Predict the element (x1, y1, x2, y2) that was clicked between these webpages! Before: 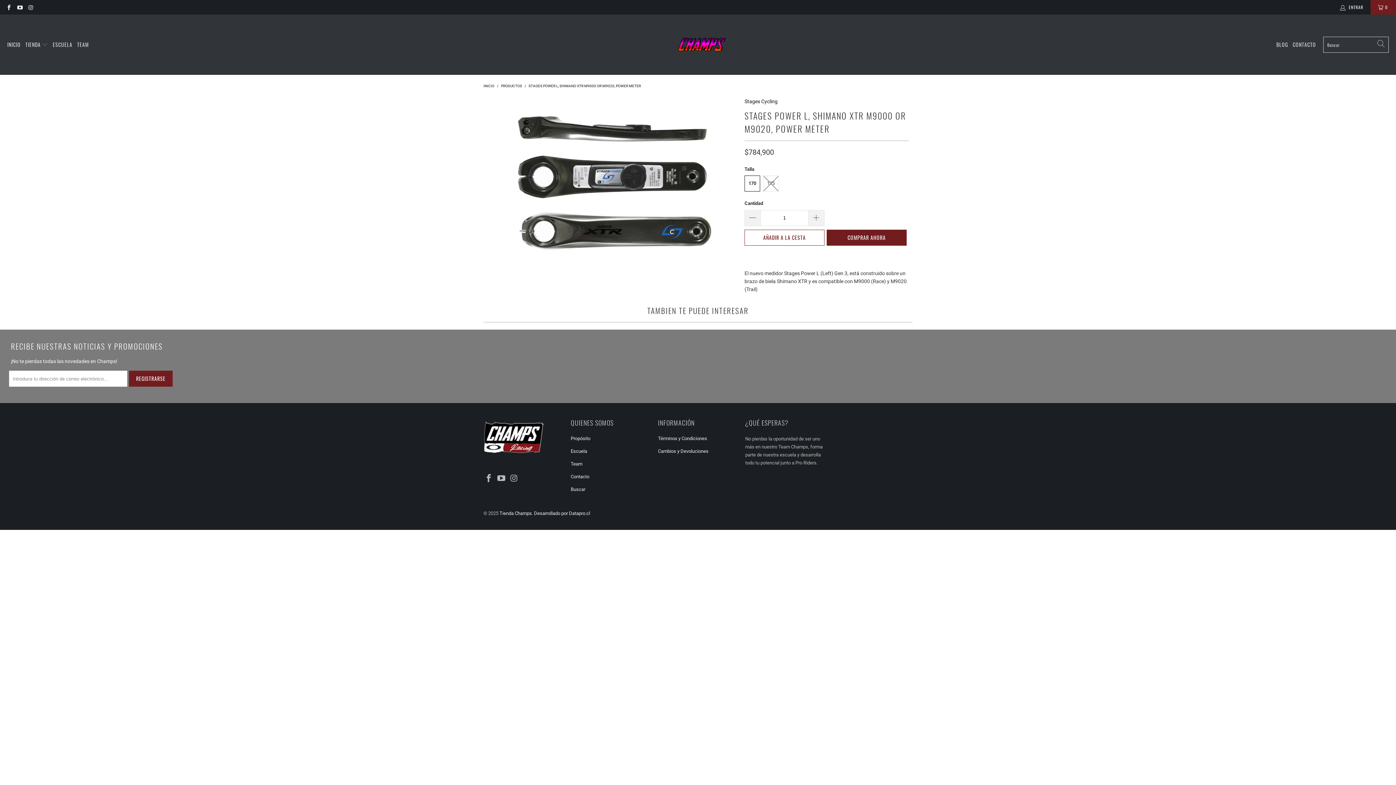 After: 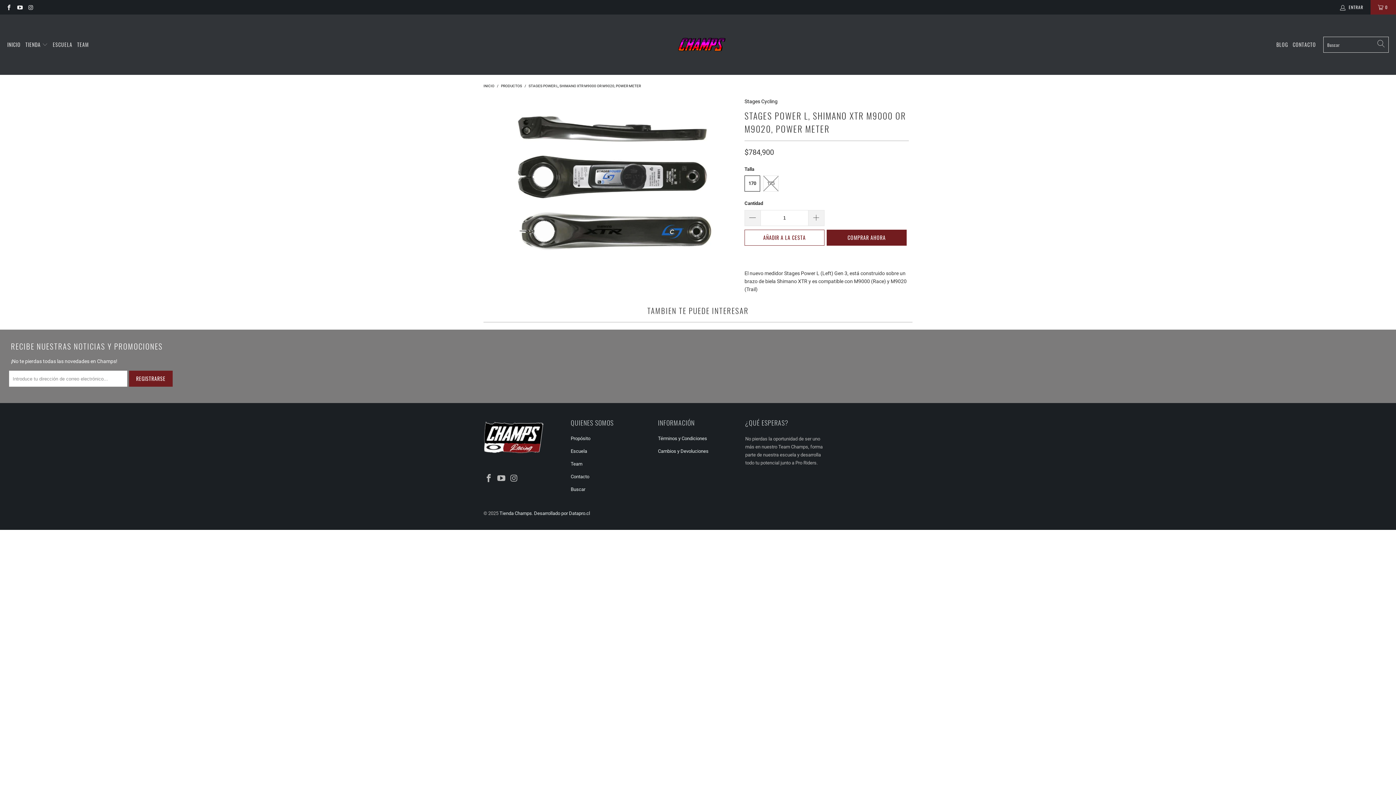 Action: label: STAGES POWER L, SHIMANO XTR M9000 OR M9020, POWER METER bbox: (528, 84, 641, 88)